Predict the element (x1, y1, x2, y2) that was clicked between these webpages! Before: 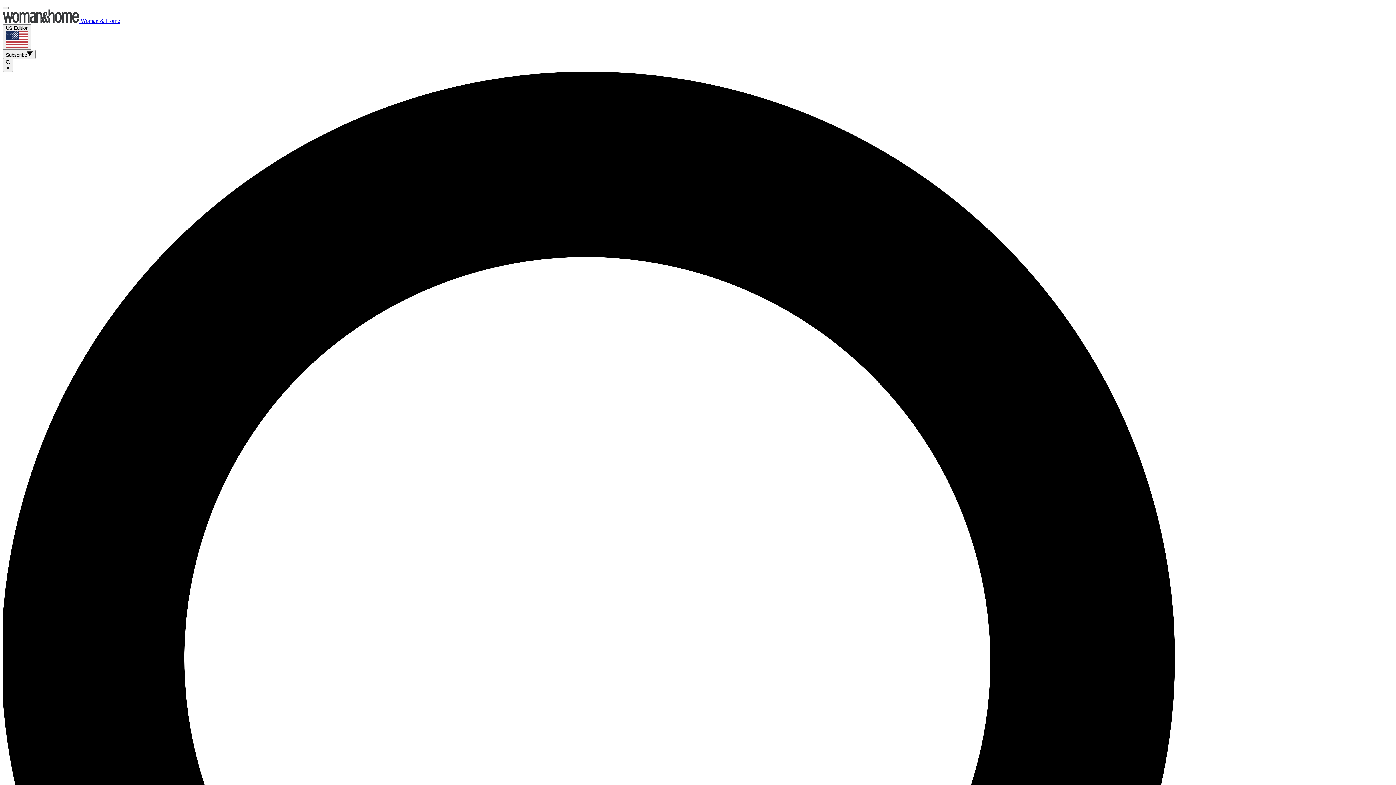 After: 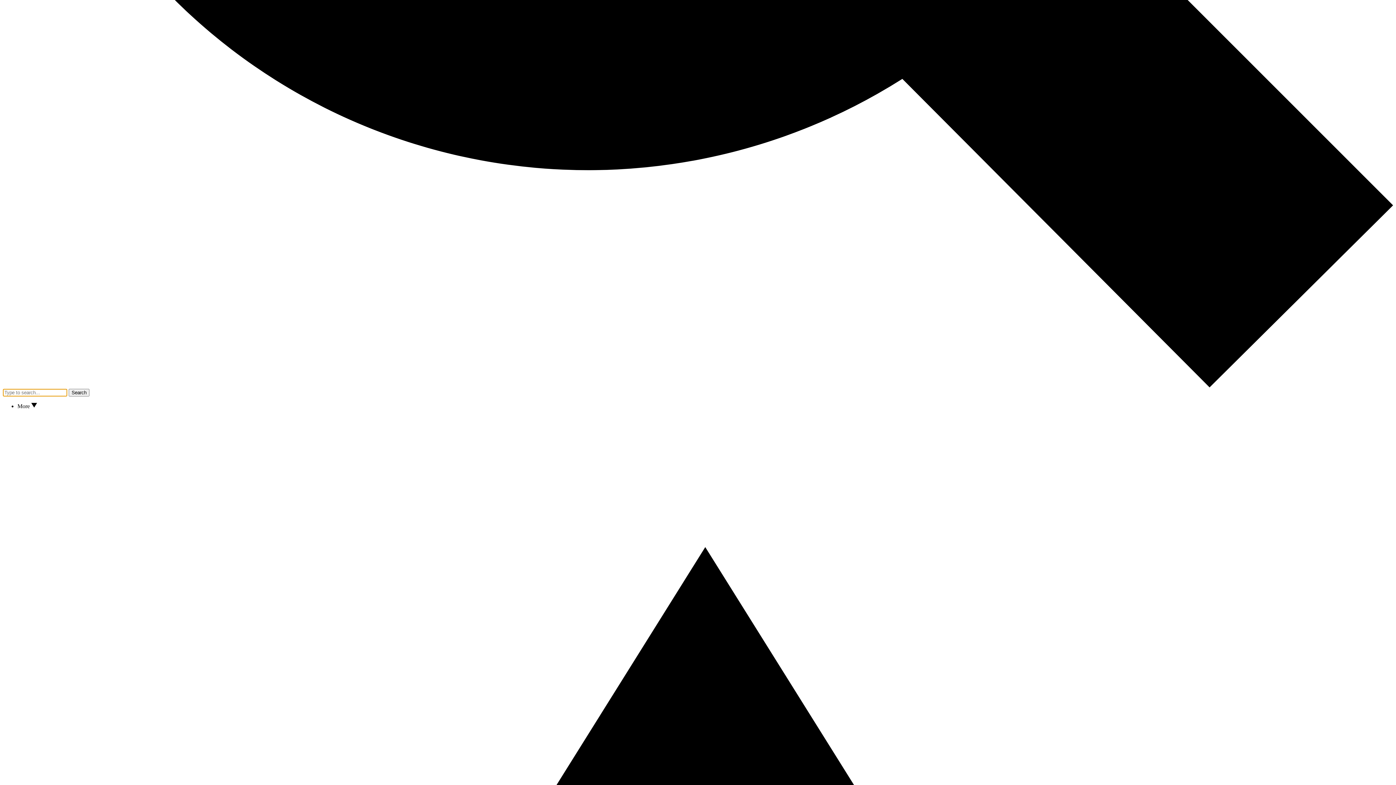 Action: bbox: (2, 6, 8, 9)